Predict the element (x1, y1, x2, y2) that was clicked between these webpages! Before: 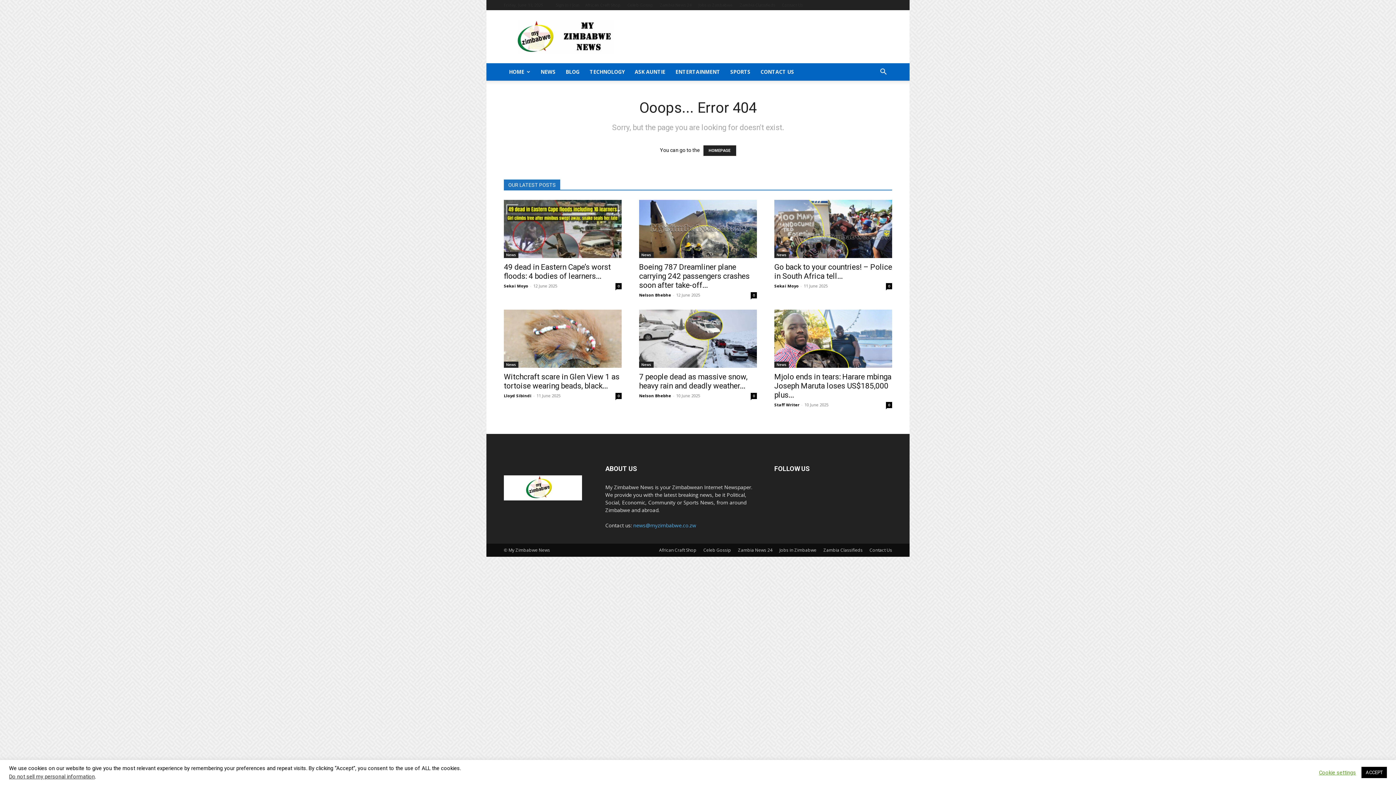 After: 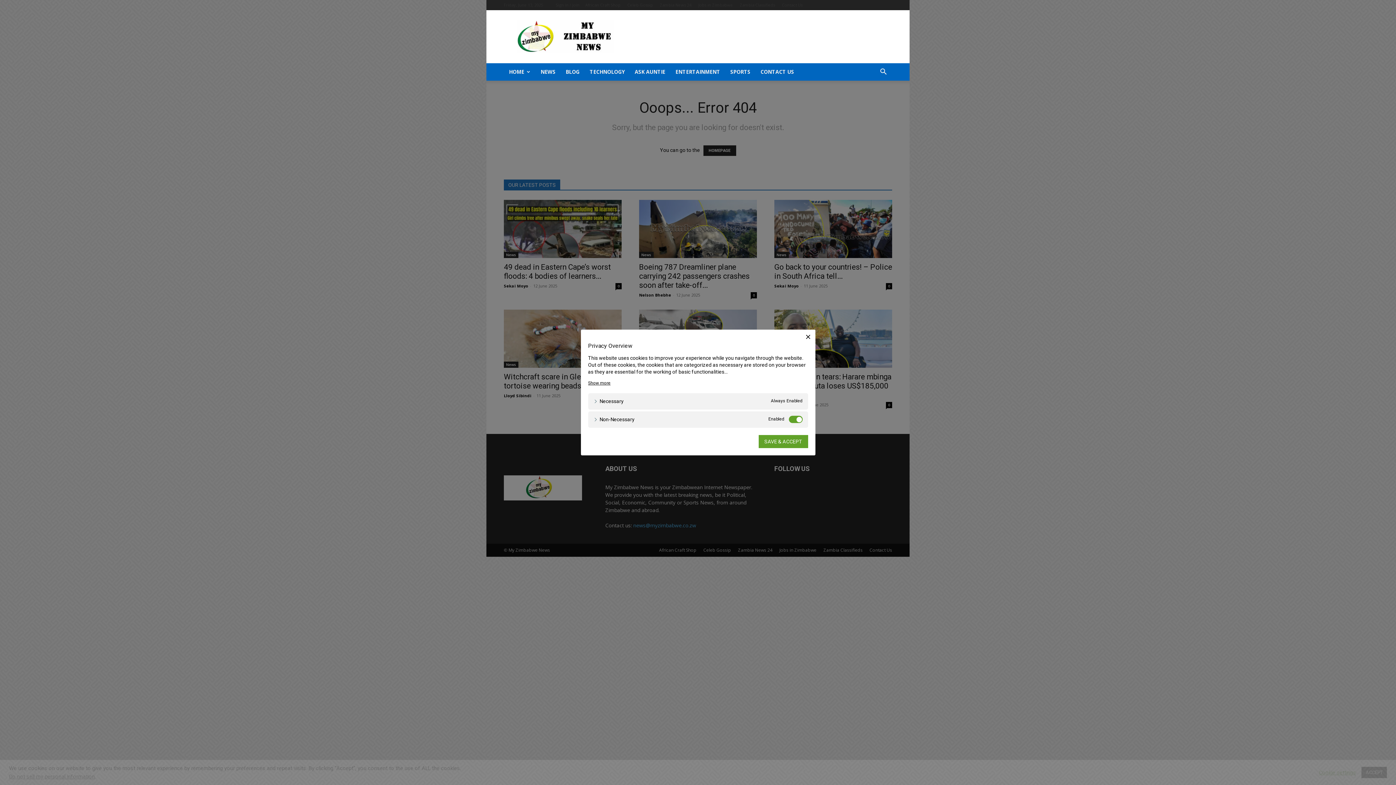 Action: bbox: (1319, 769, 1356, 776) label: Cookie settings